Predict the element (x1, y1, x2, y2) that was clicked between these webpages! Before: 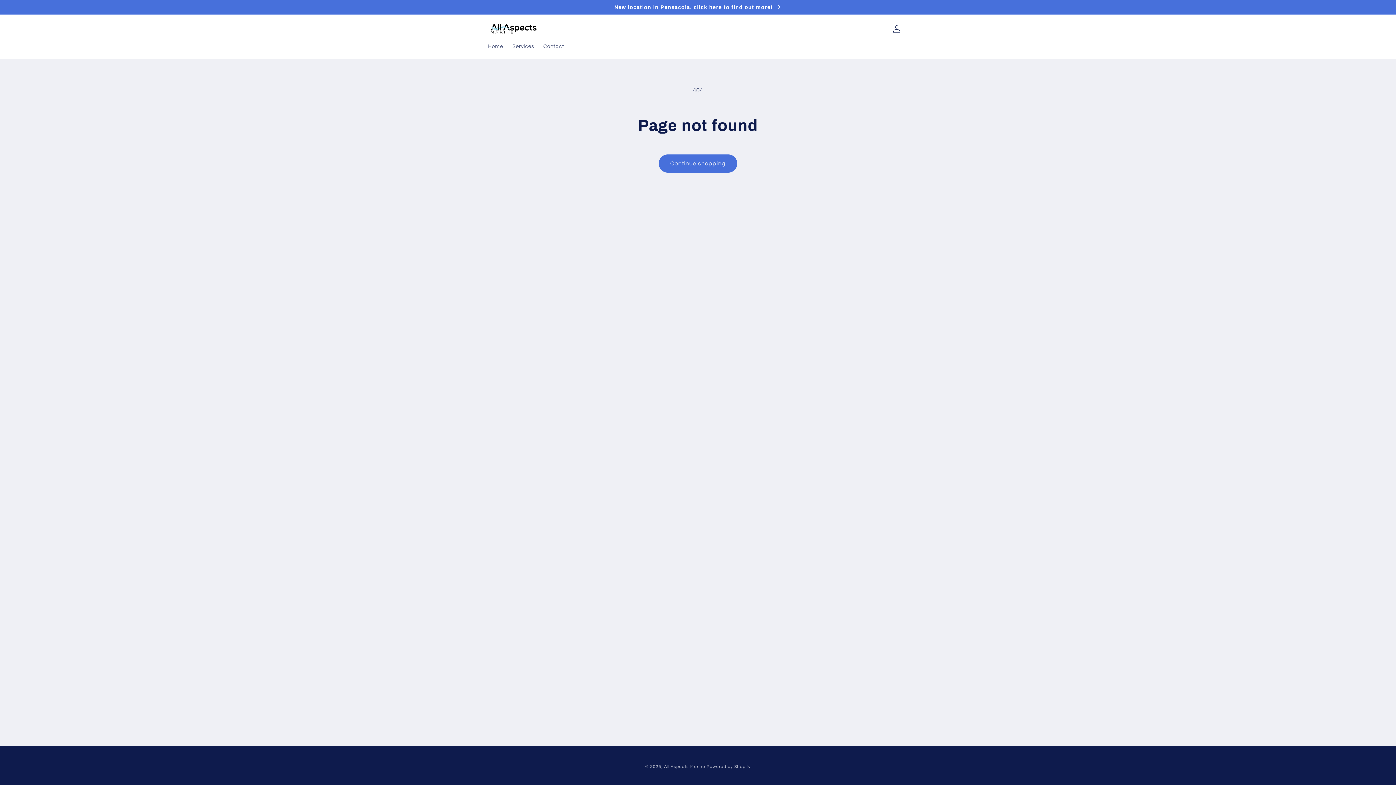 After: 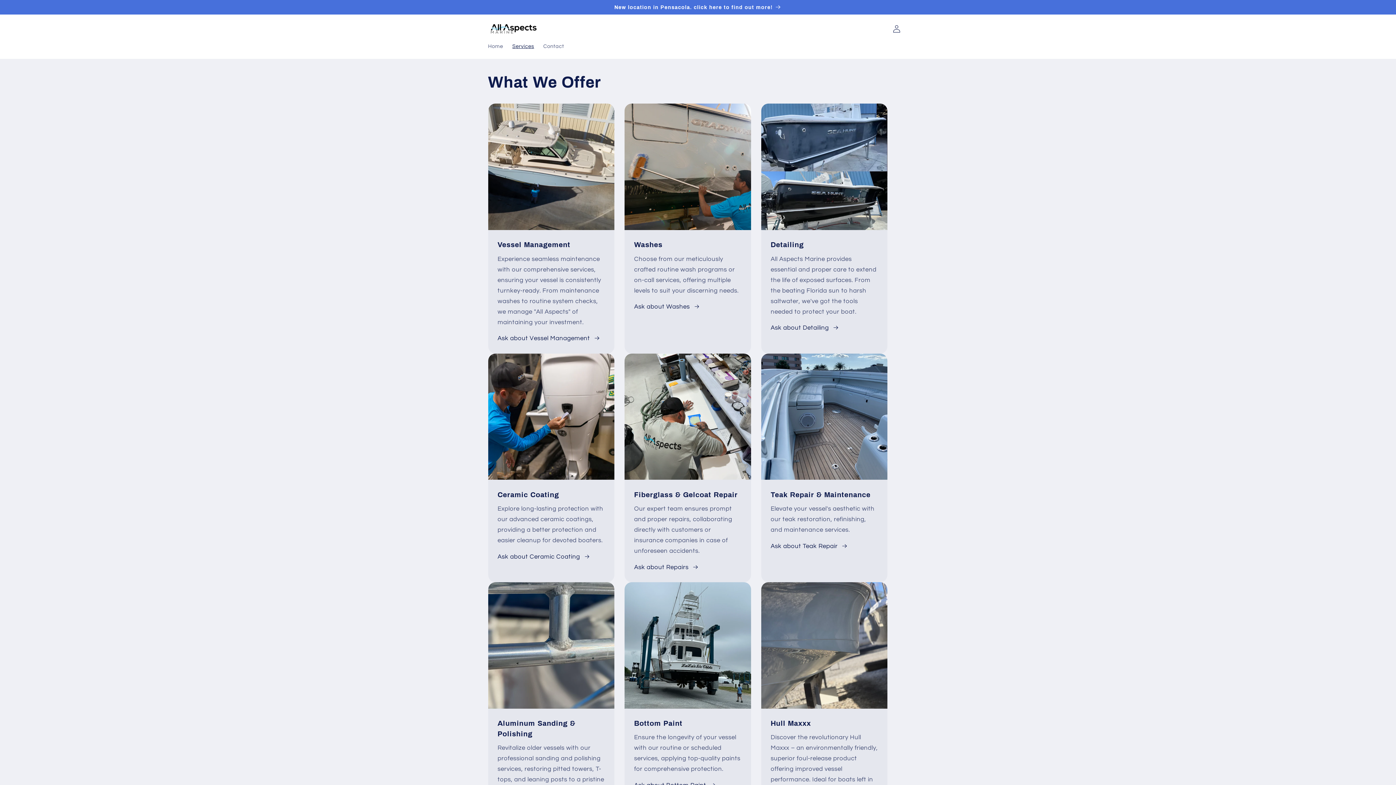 Action: label: Services bbox: (507, 38, 538, 54)